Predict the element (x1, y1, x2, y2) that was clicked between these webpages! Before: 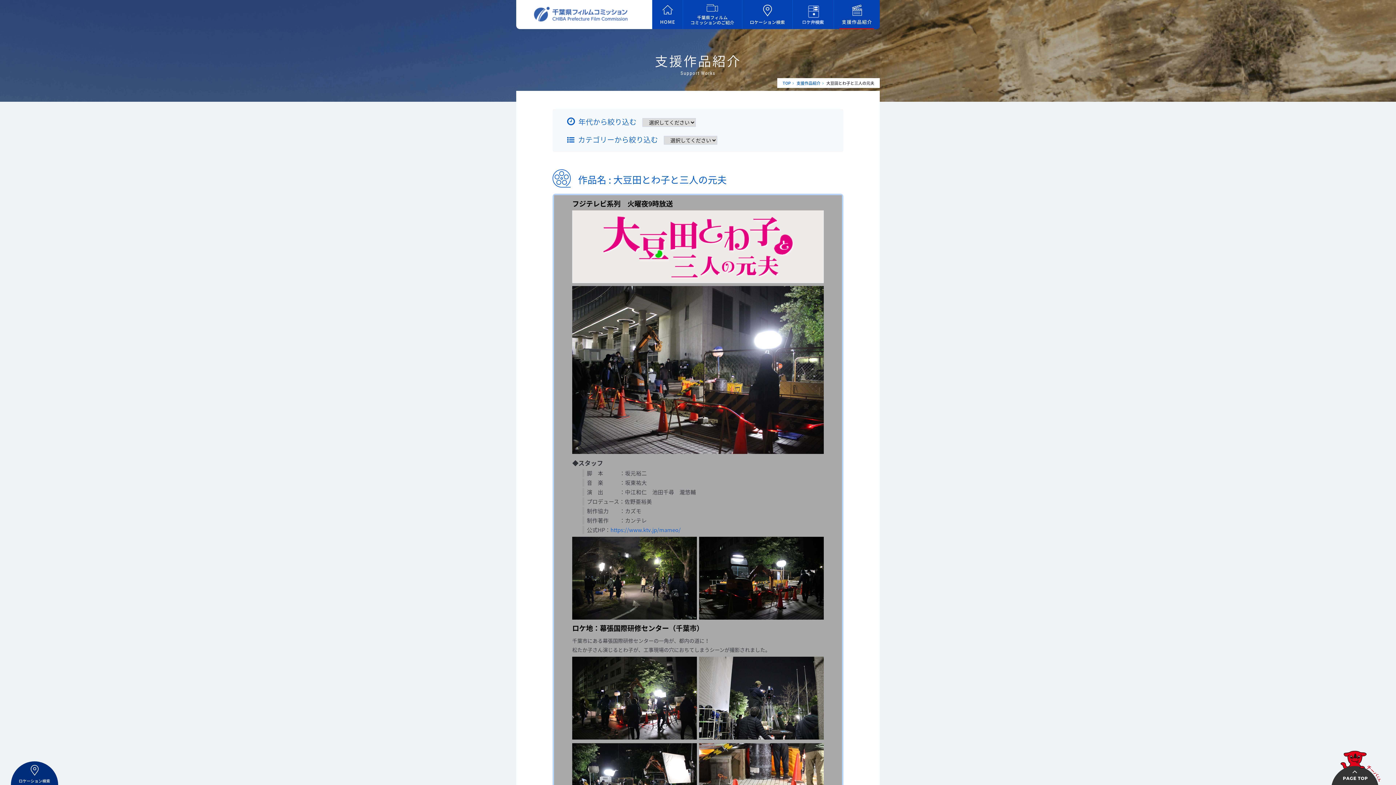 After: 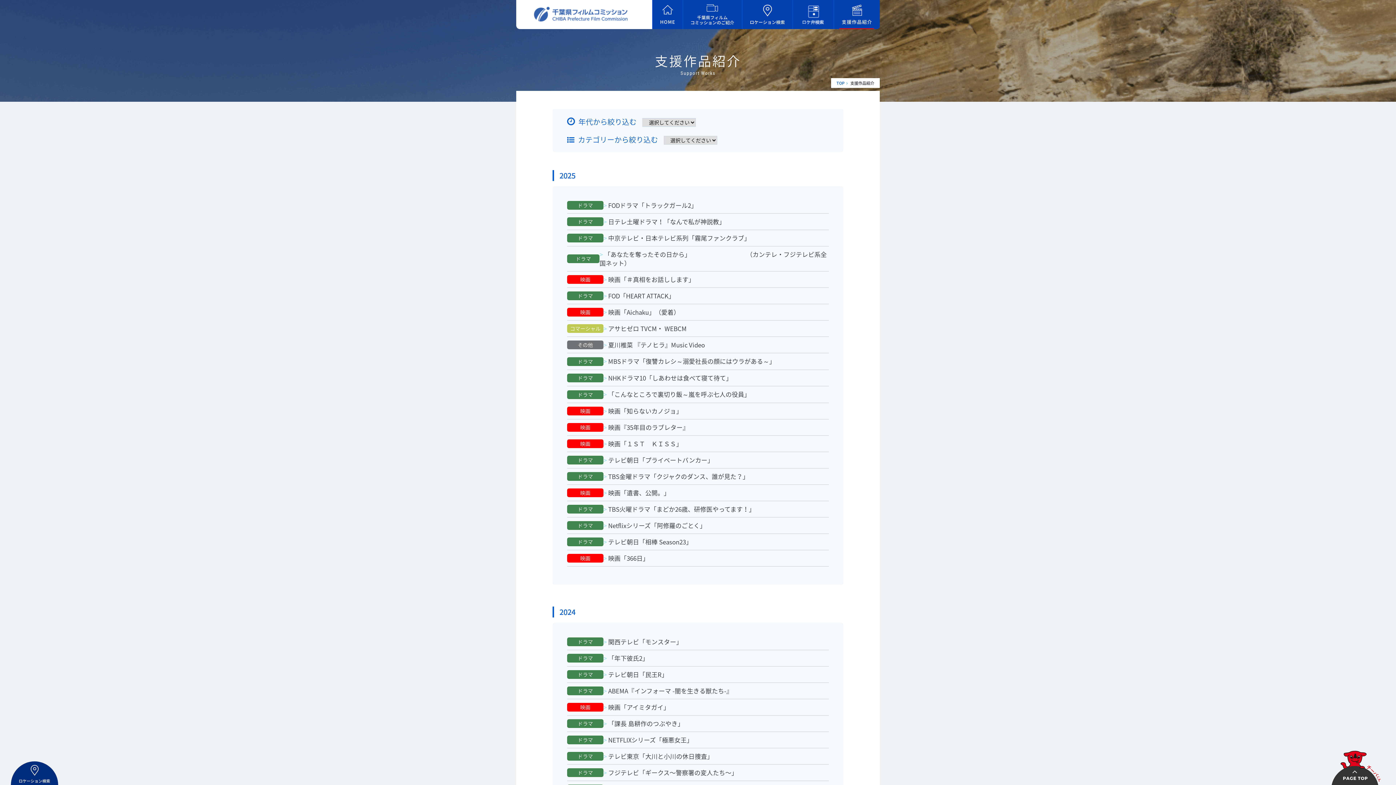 Action: bbox: (833, 0, 880, 29)